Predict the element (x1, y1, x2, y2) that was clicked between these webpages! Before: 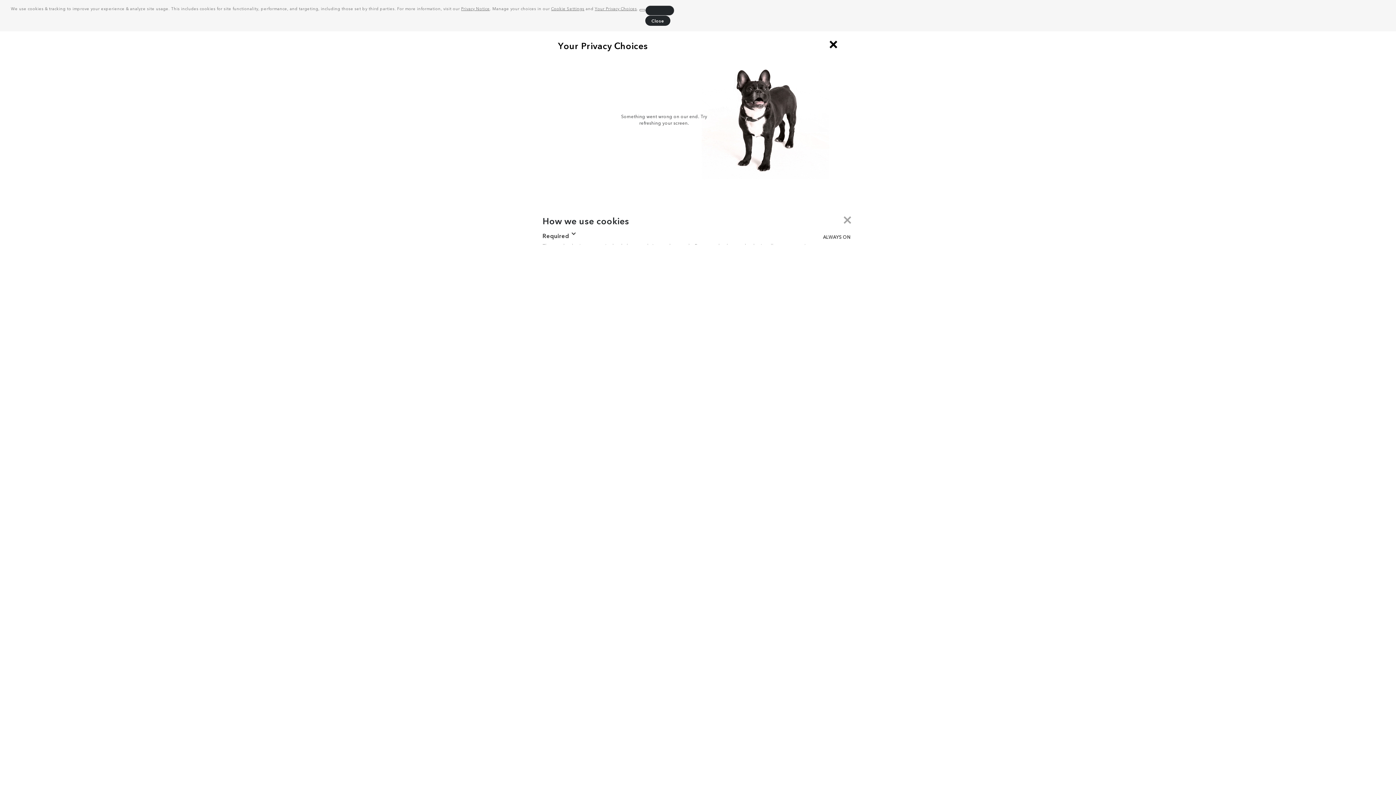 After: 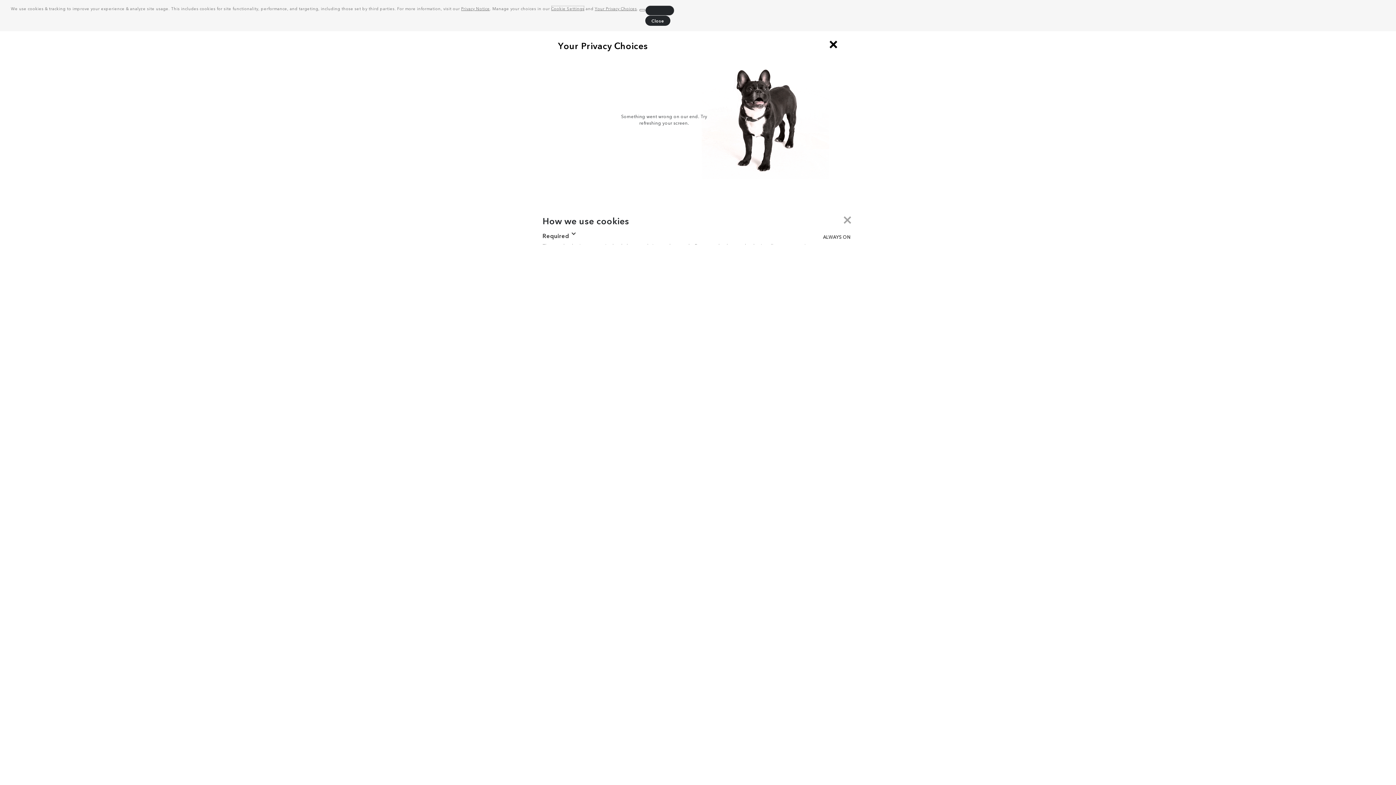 Action: bbox: (551, 5, 584, 11) label: Cookie Settings